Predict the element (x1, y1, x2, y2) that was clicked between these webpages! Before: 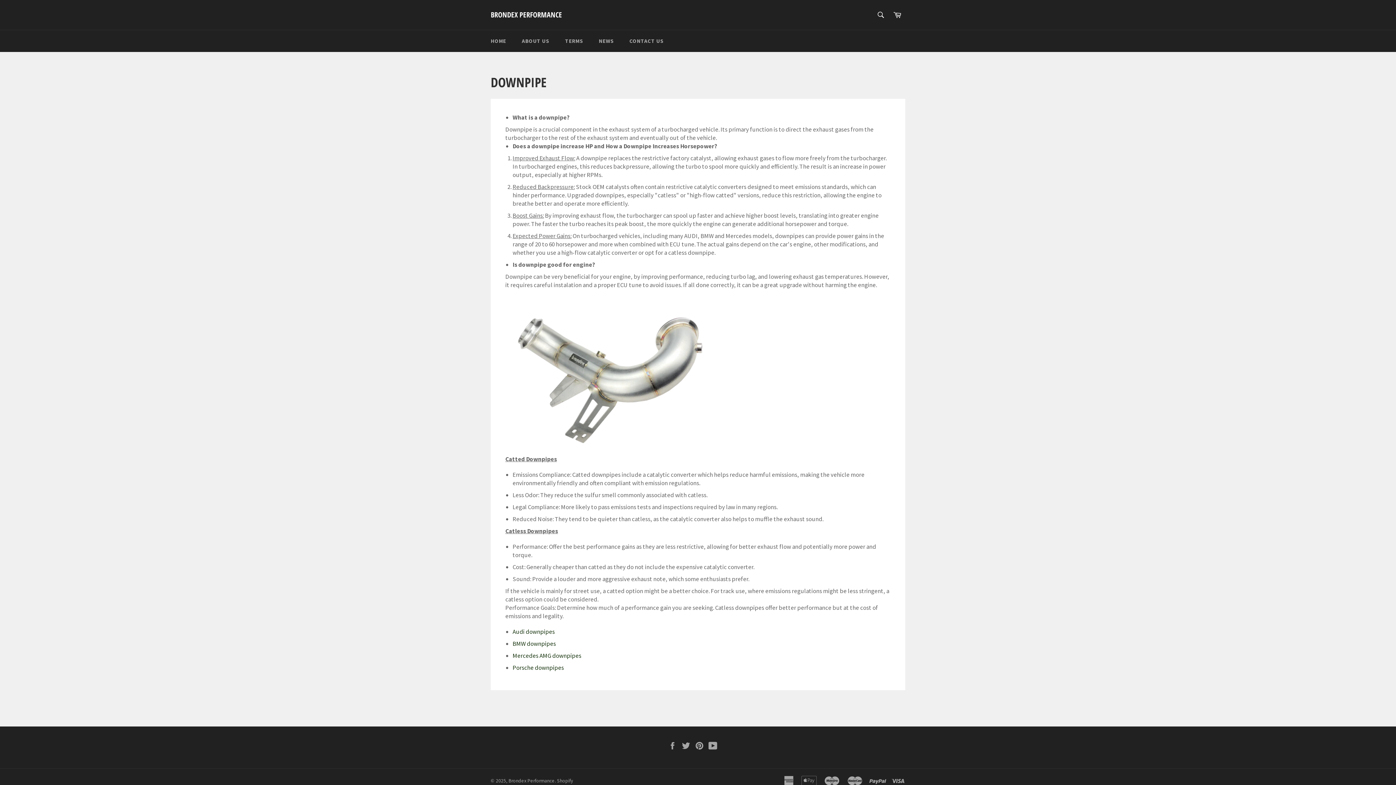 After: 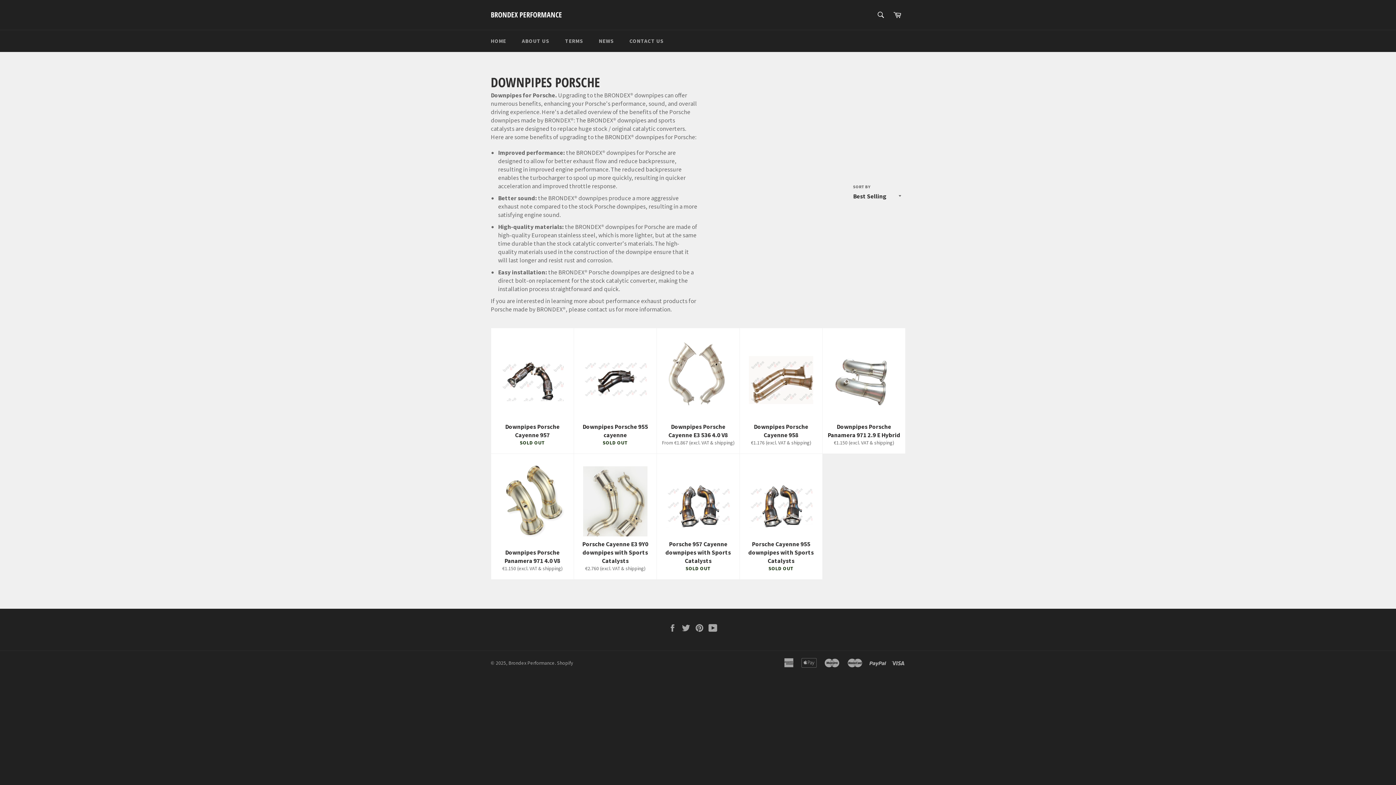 Action: bbox: (512, 664, 564, 672) label: Porsche downpipes